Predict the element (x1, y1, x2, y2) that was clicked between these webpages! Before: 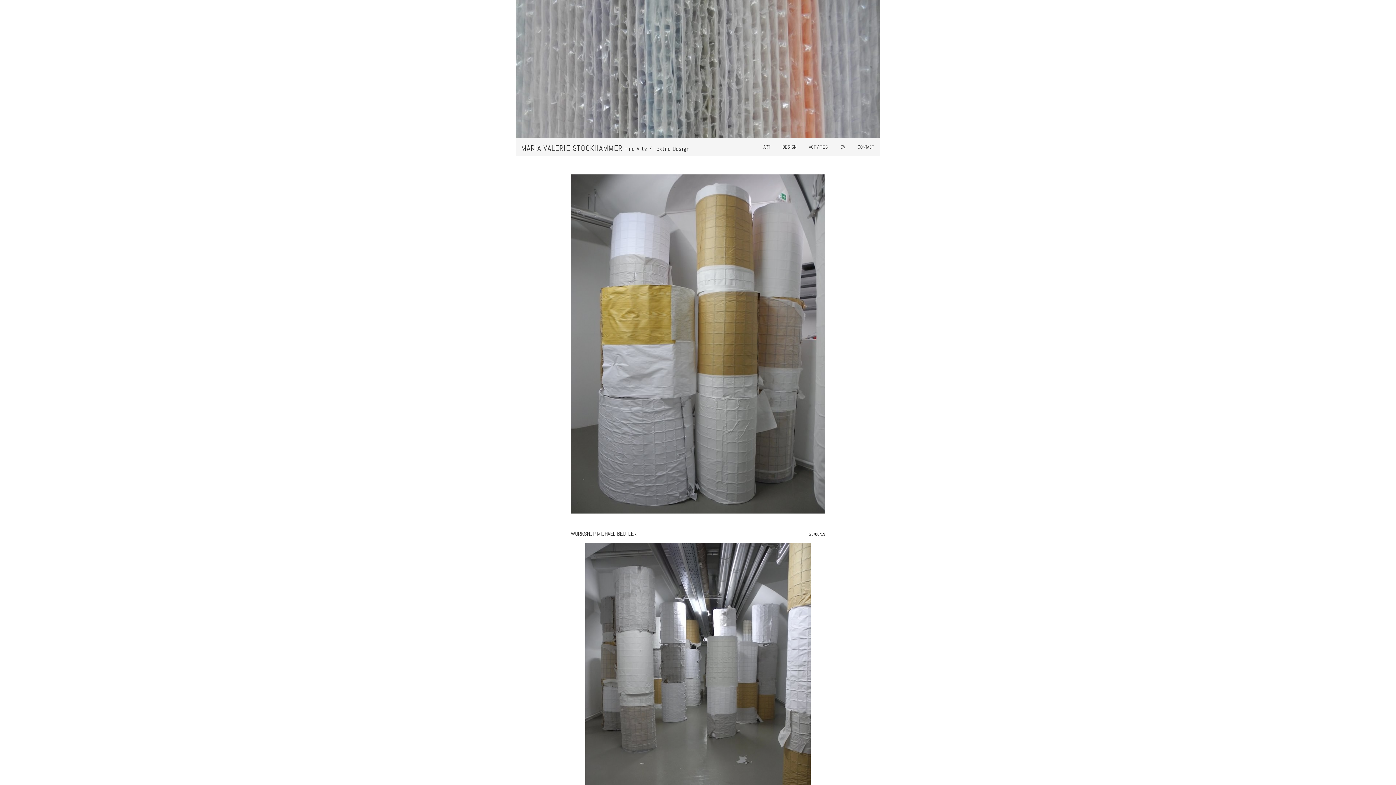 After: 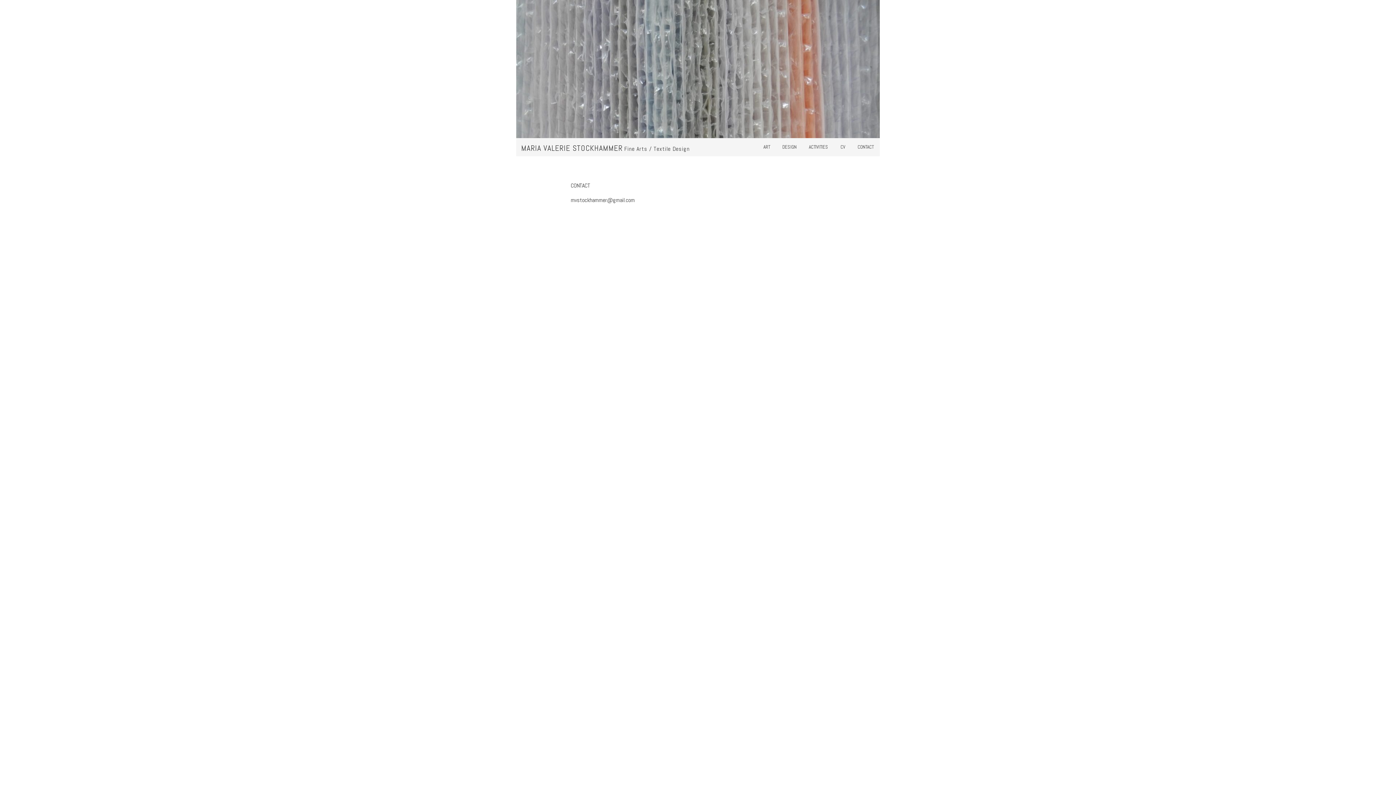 Action: label: CONTACT bbox: (851, 137, 880, 156)